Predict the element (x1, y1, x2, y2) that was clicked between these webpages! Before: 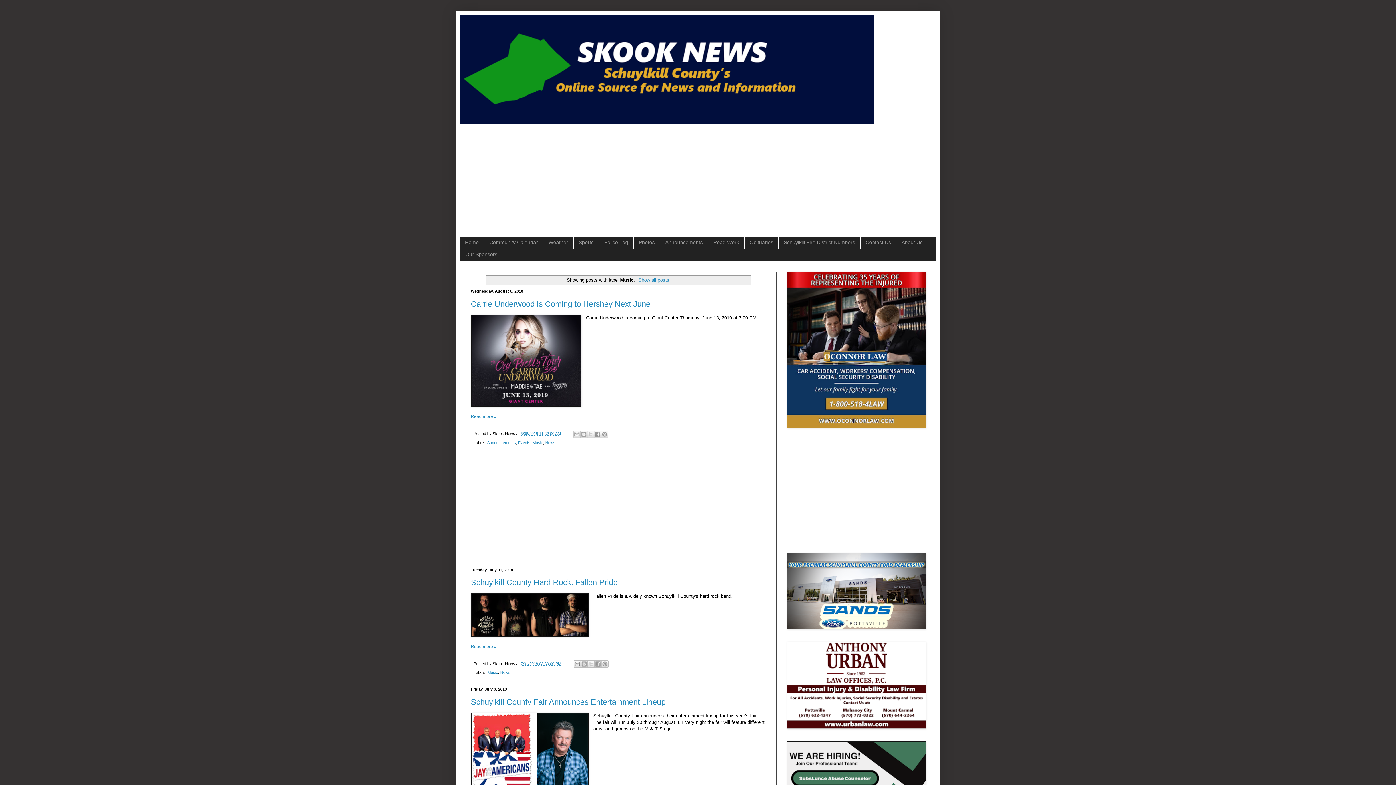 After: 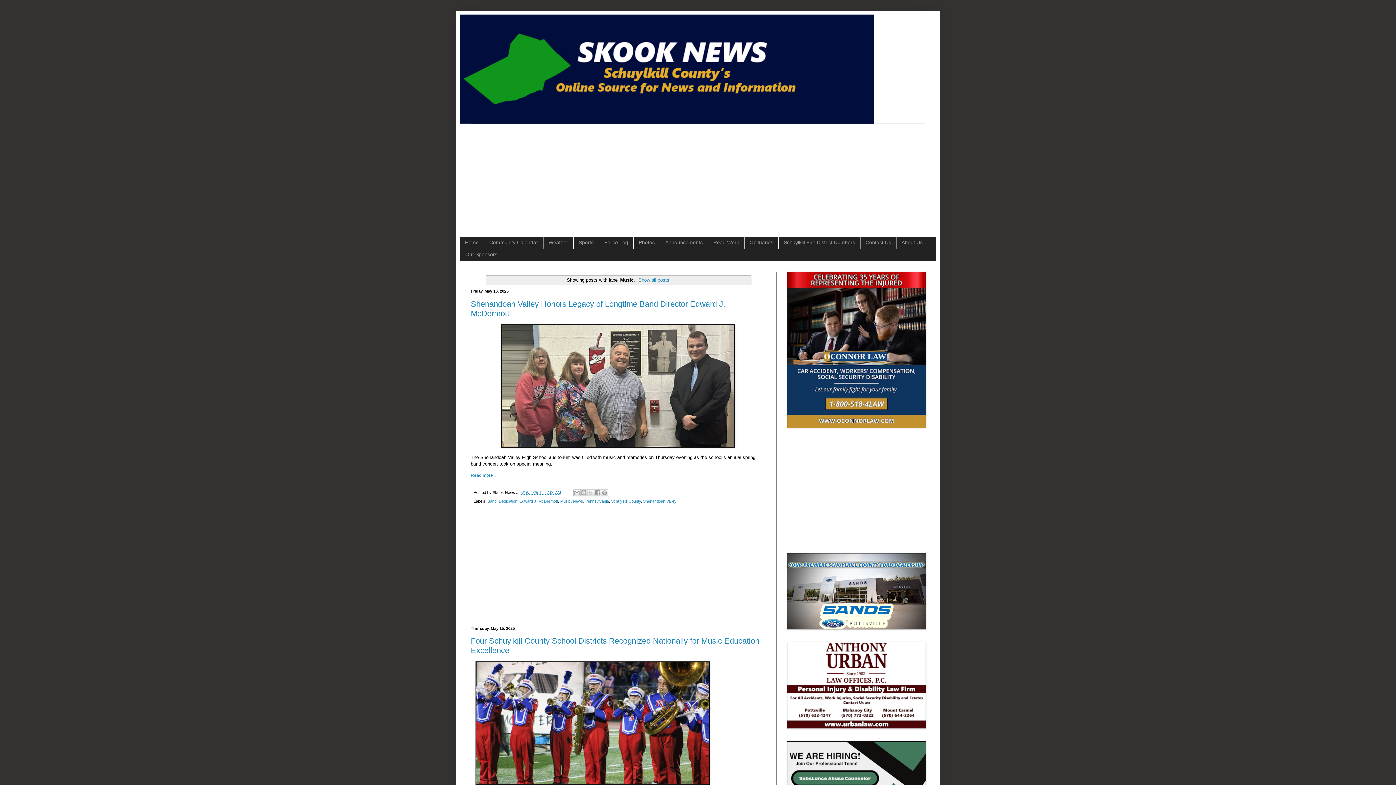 Action: bbox: (487, 670, 498, 674) label: Music